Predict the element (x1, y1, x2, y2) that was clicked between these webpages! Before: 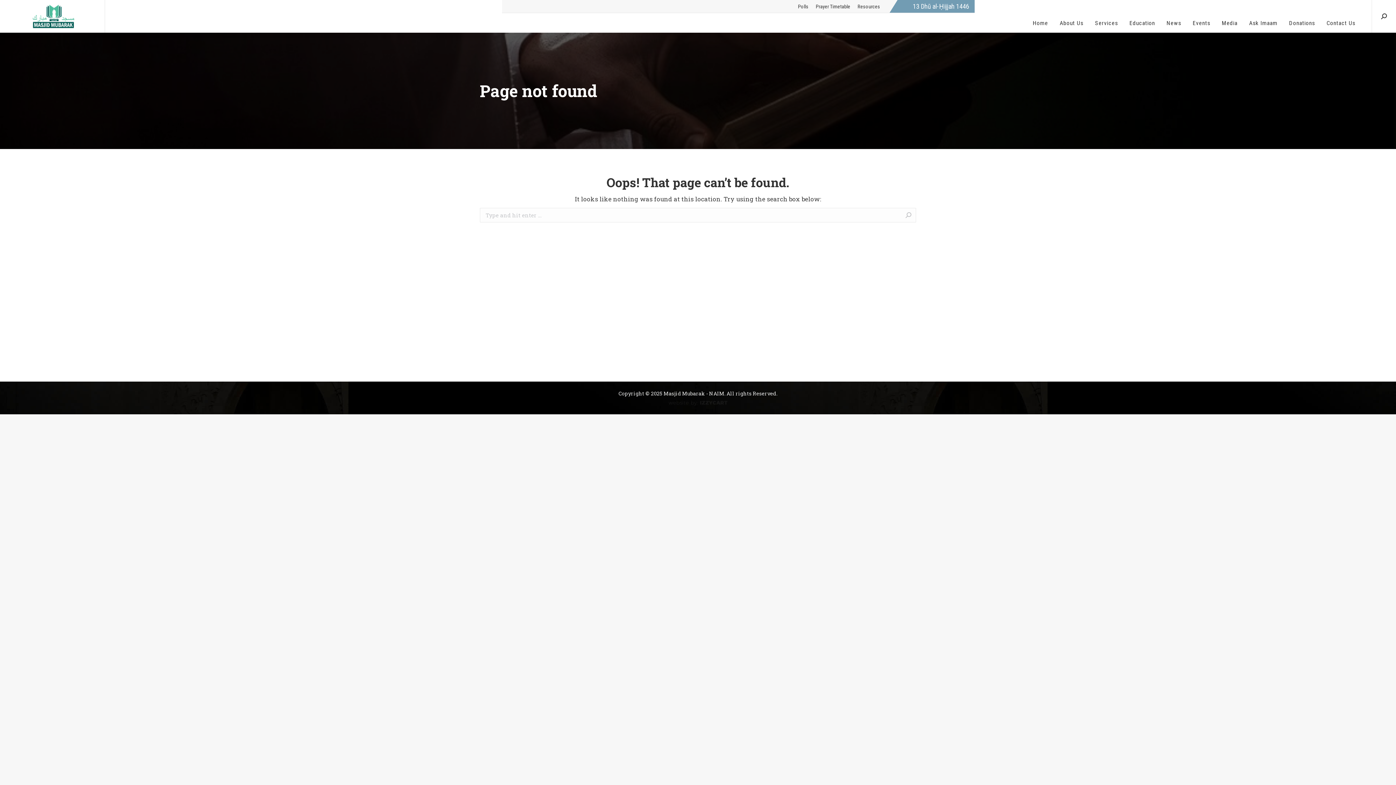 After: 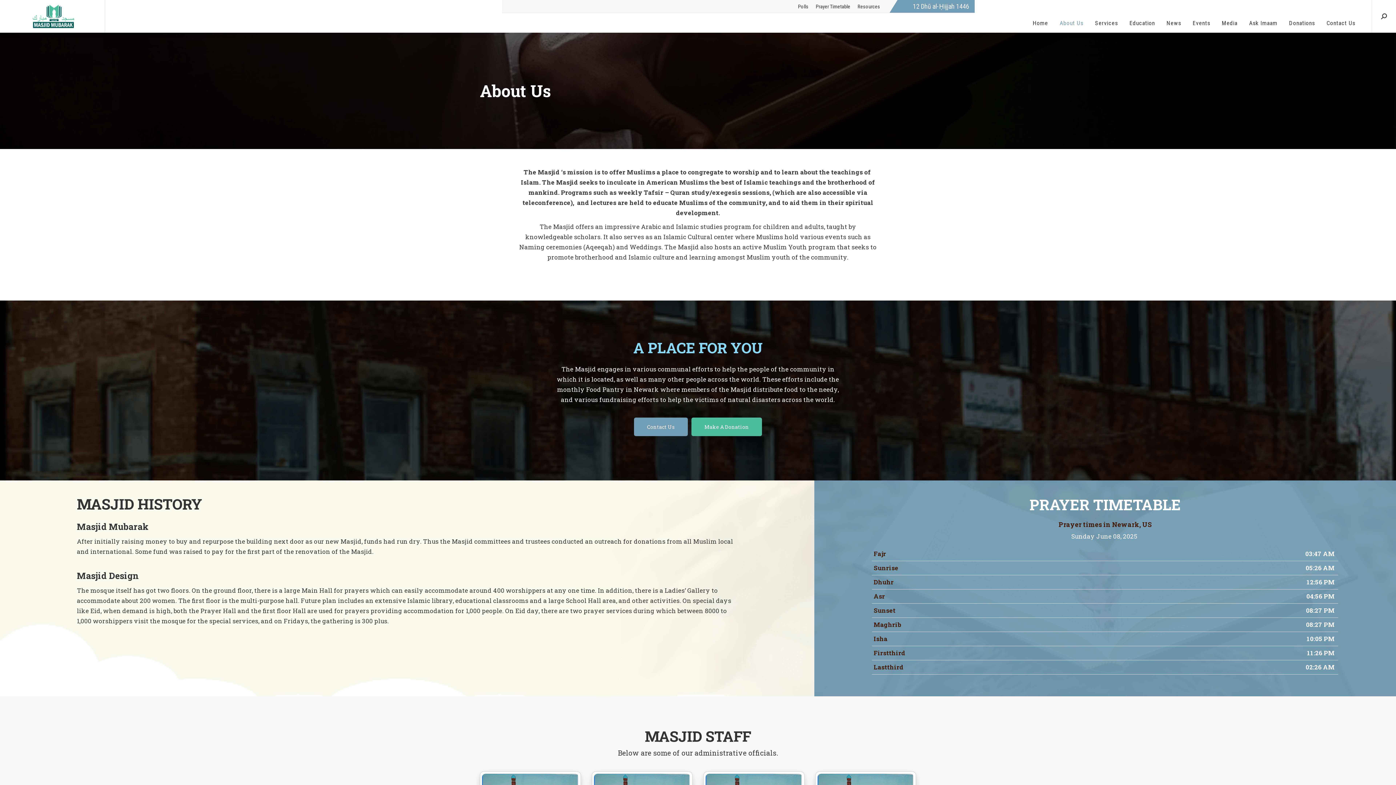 Action: label: About Us bbox: (1054, 13, 1089, 33)